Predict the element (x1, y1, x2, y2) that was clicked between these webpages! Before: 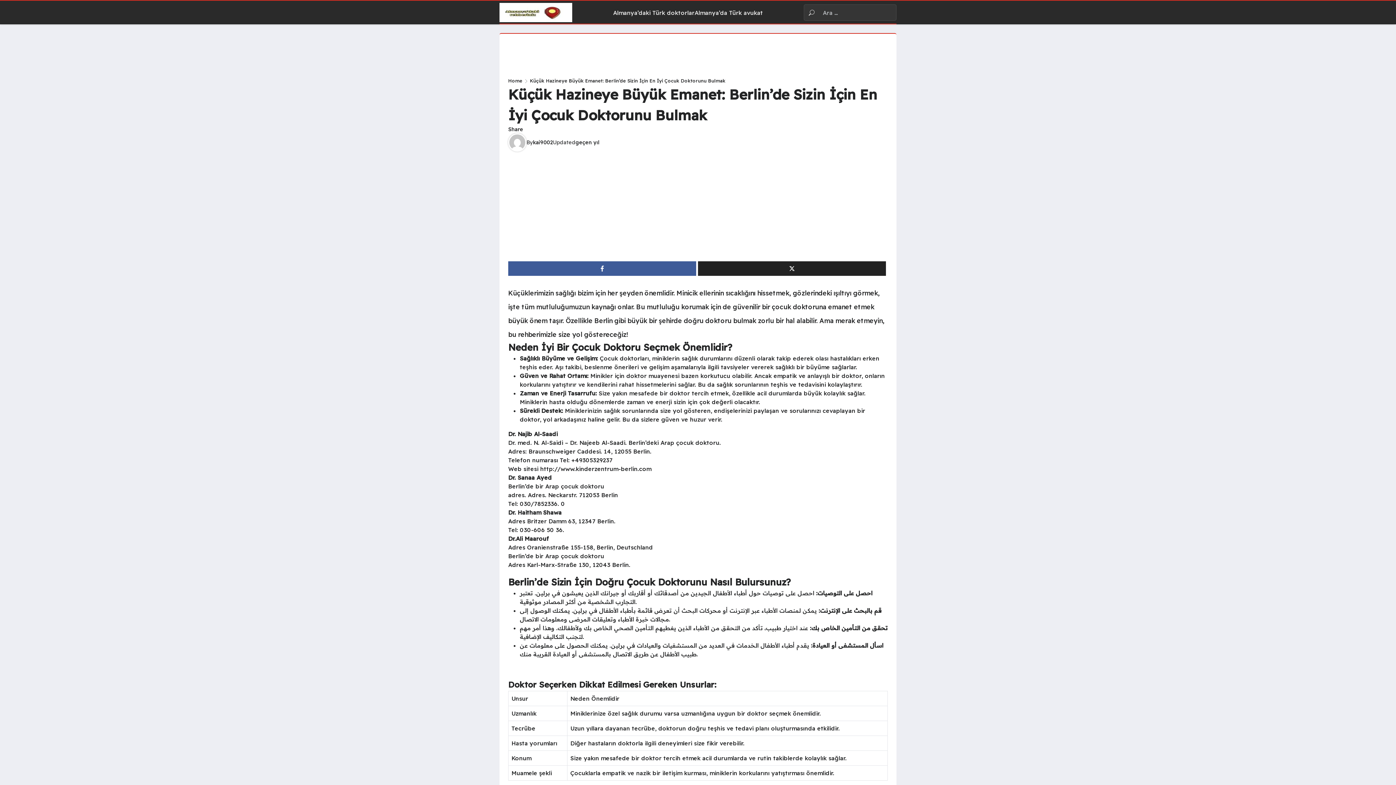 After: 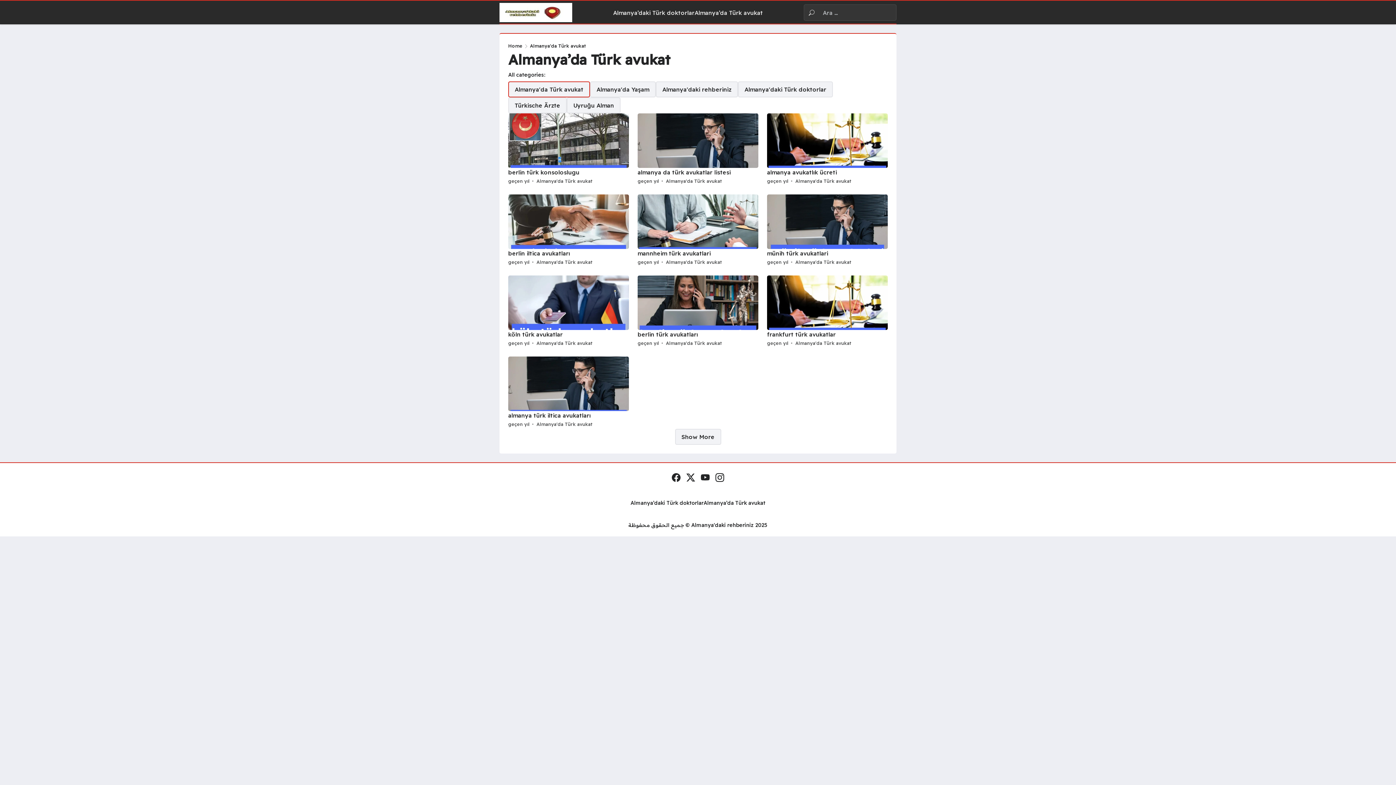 Action: label: Almanya’da Türk avukat bbox: (694, 8, 763, 16)